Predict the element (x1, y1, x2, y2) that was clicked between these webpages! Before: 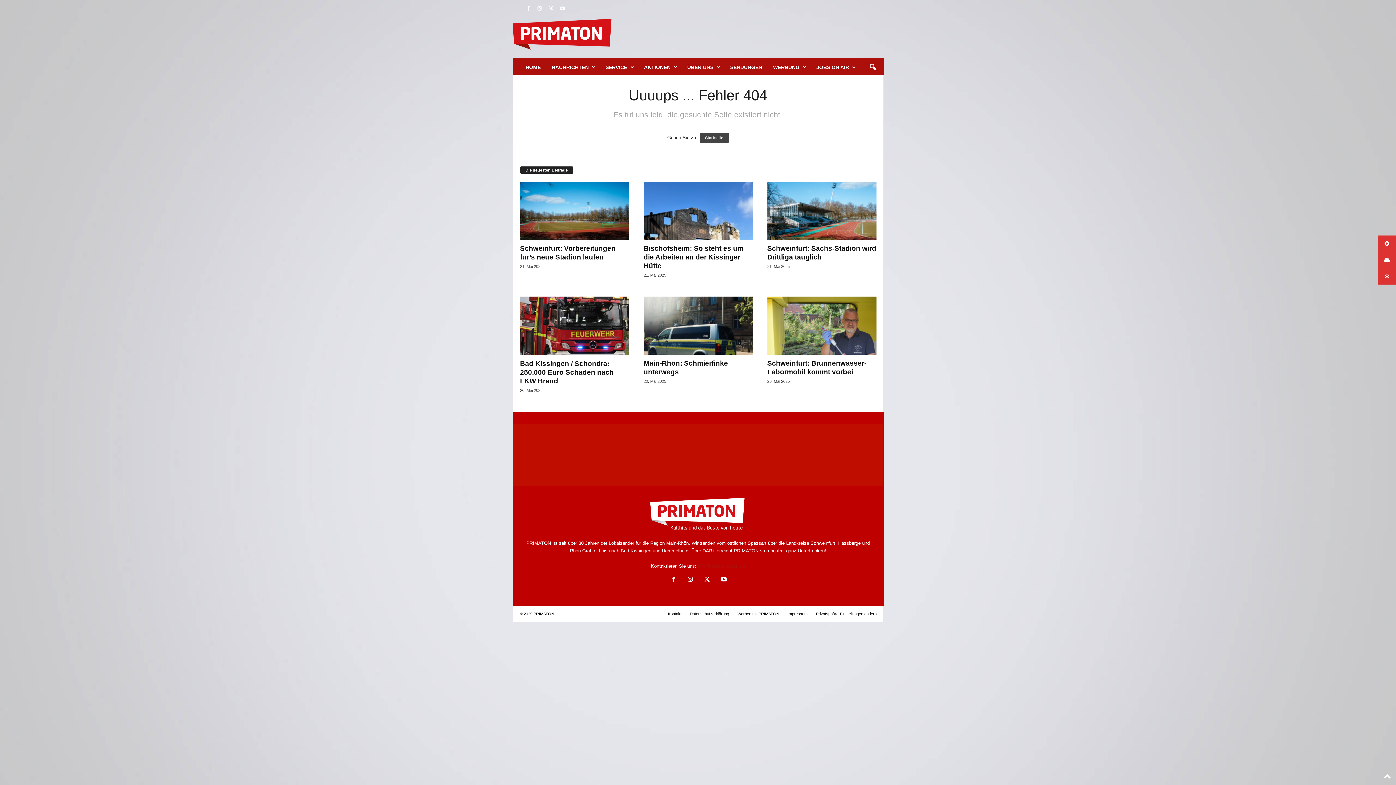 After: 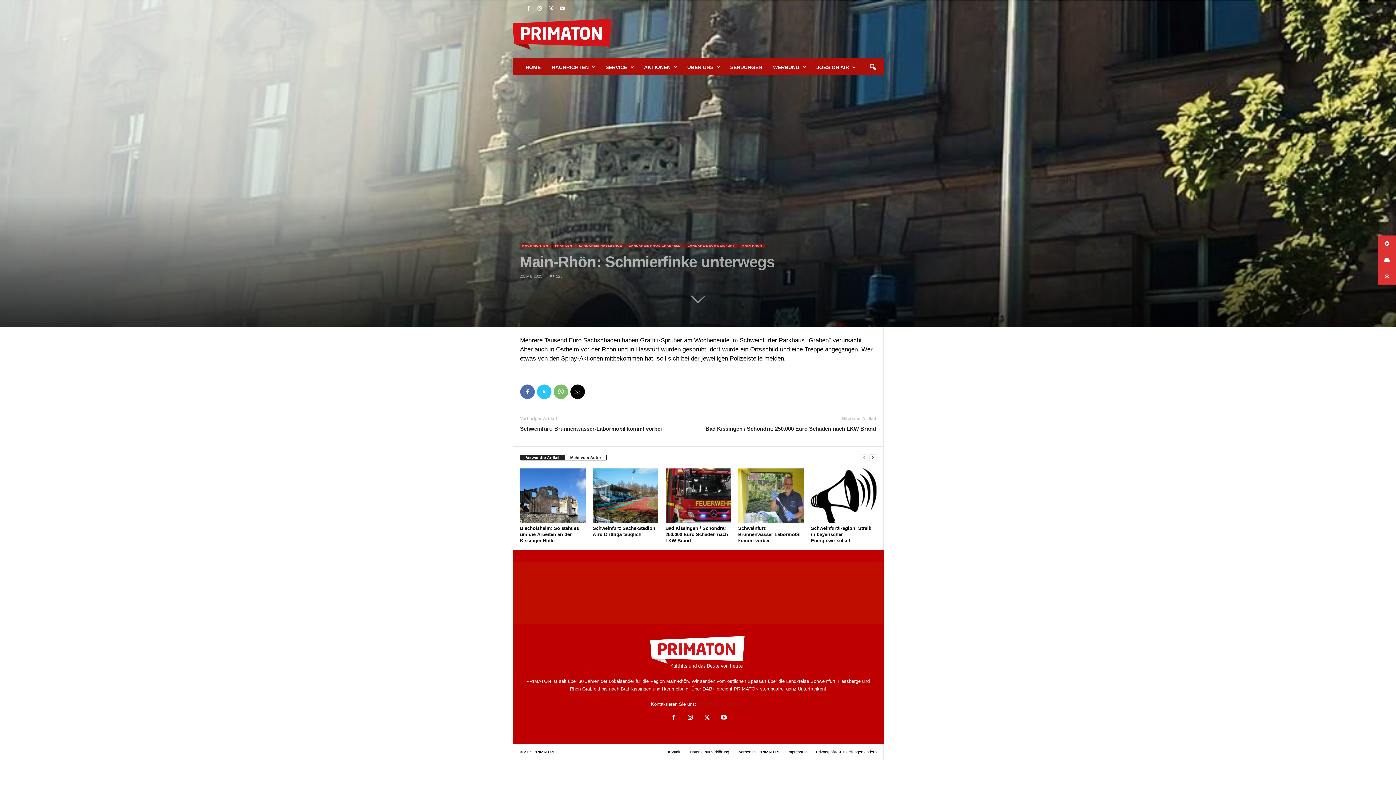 Action: bbox: (643, 296, 752, 354)